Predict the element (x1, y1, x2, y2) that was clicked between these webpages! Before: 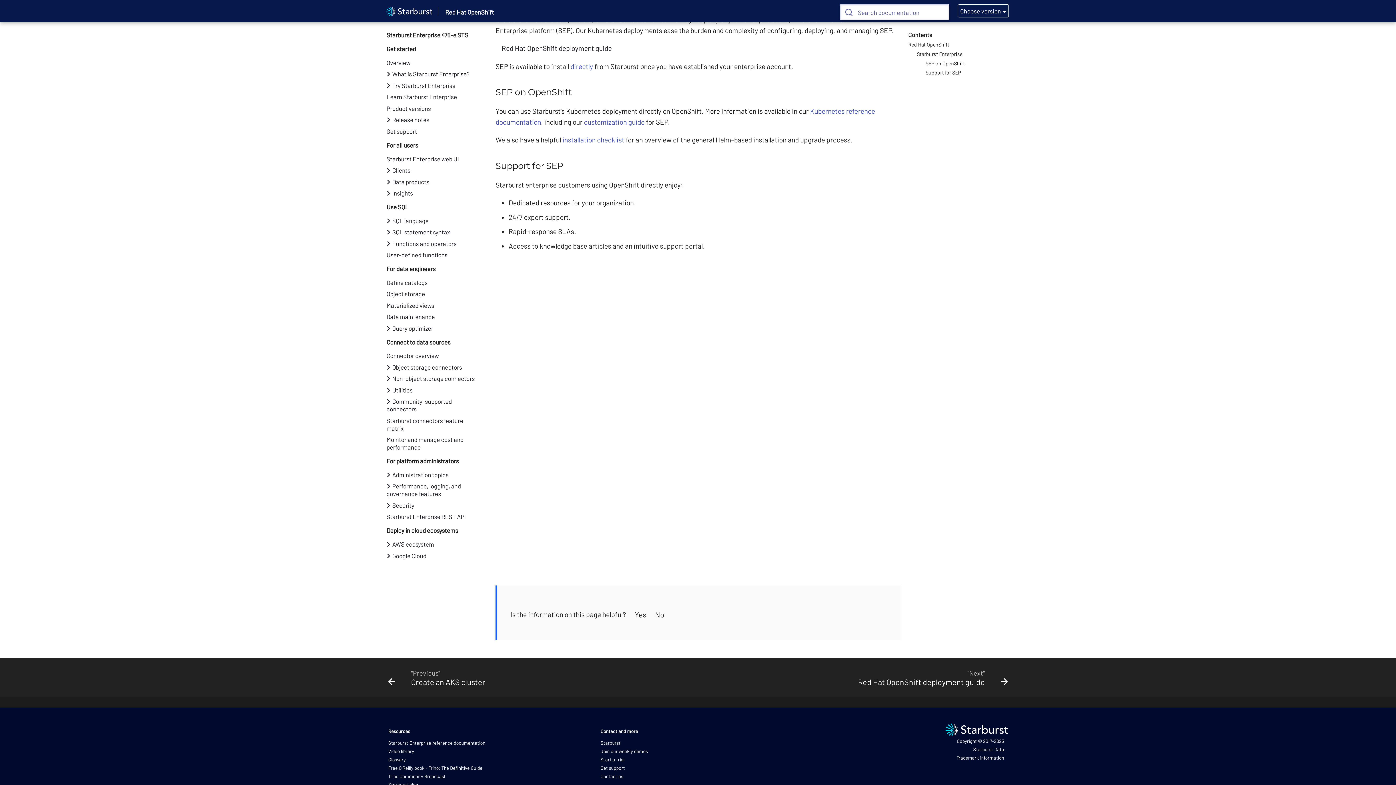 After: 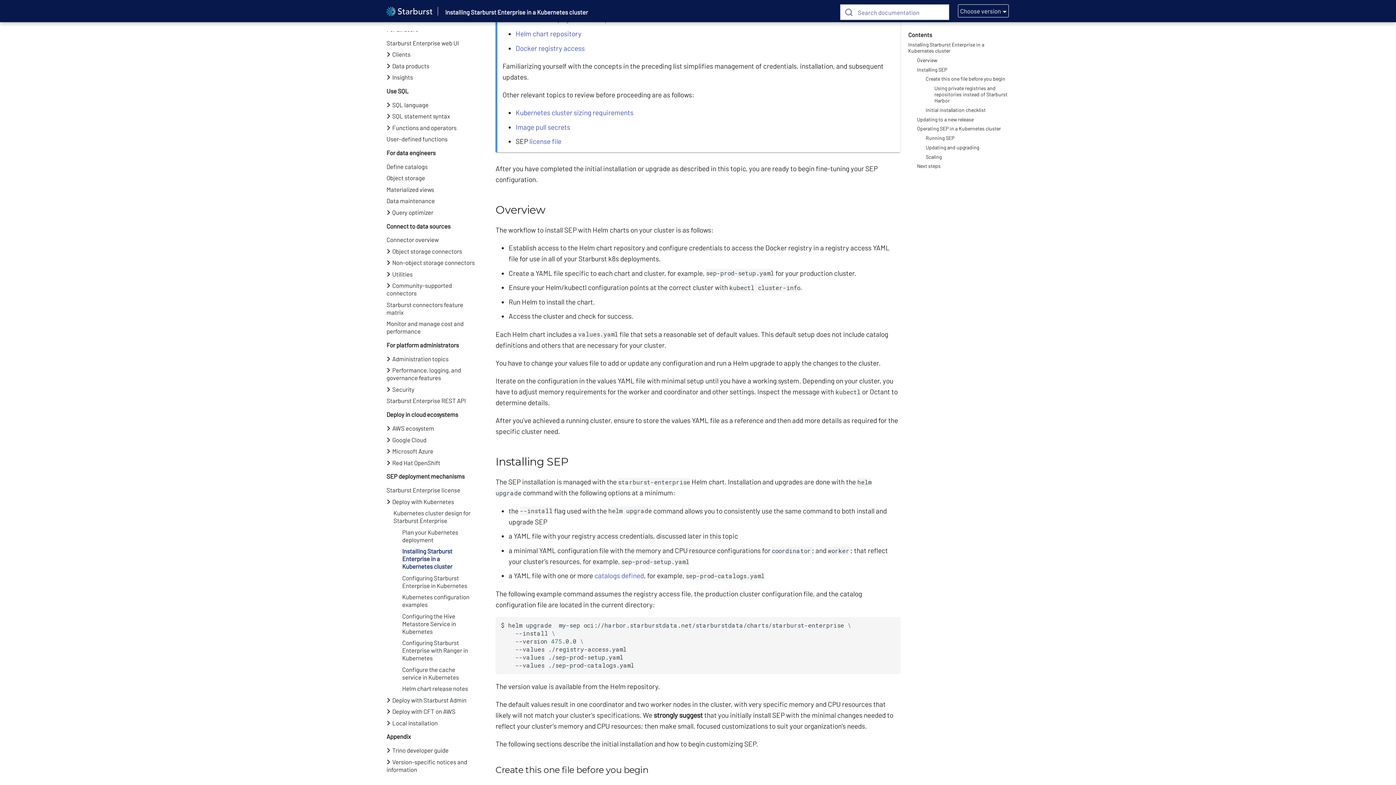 Action: bbox: (562, 135, 624, 144) label: installation checklist